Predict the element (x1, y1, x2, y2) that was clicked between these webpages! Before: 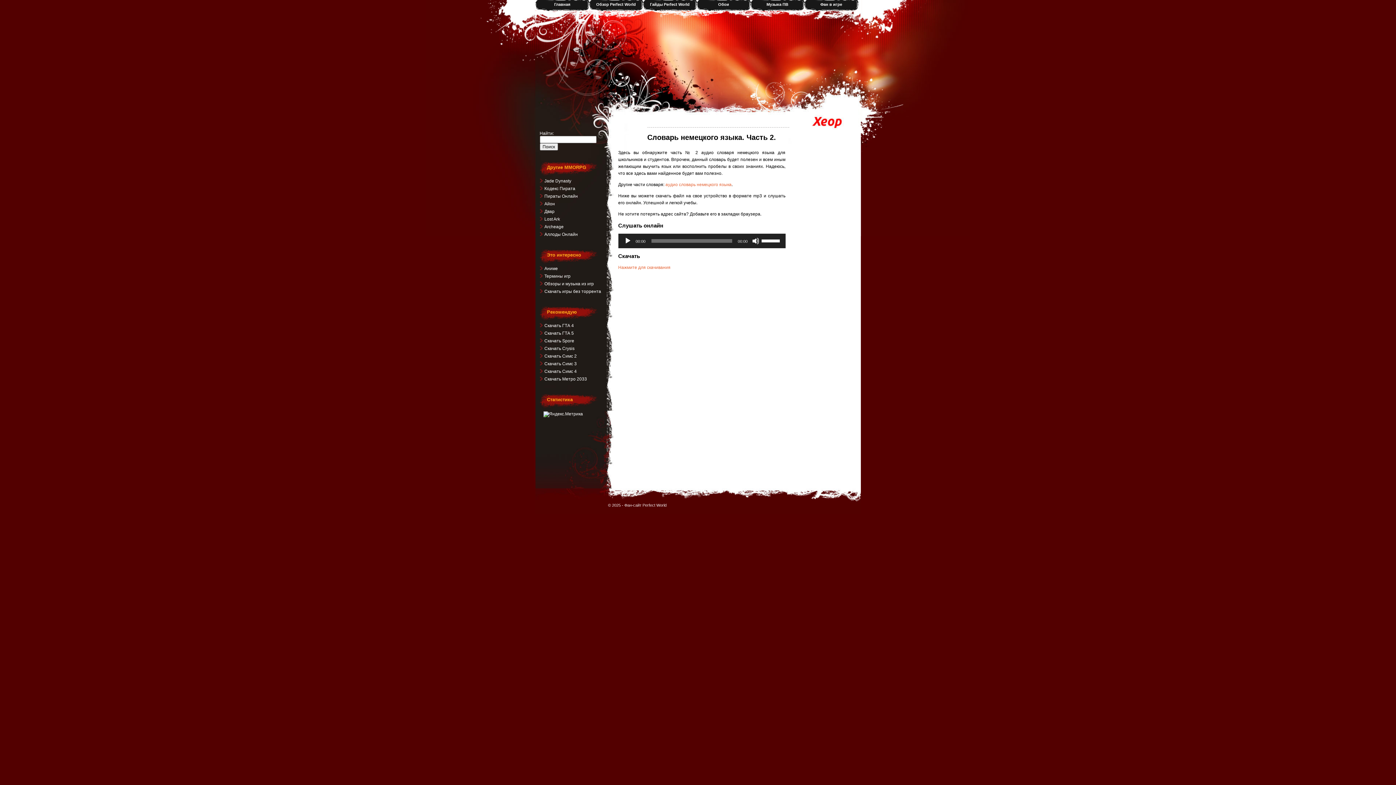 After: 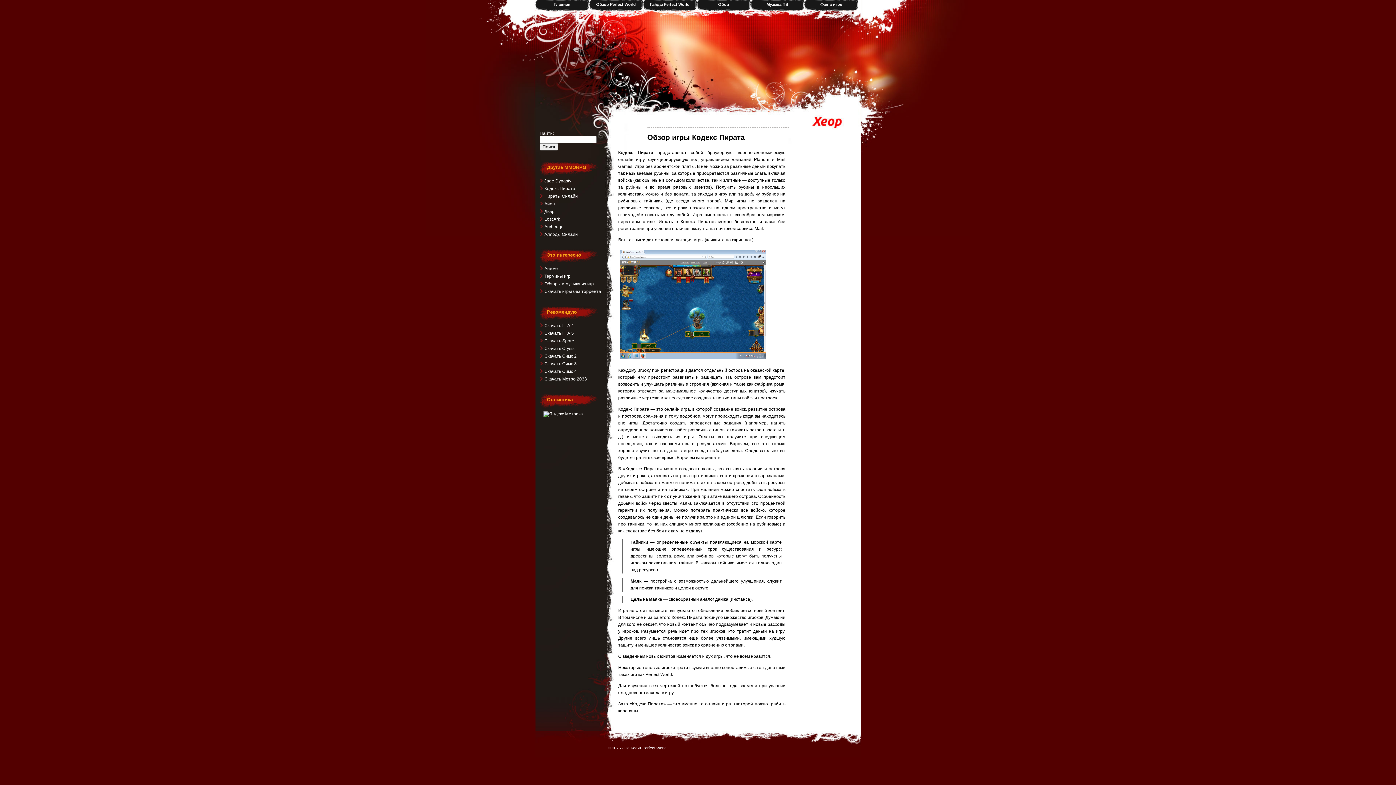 Action: label: Кодекс Пирата bbox: (544, 186, 575, 191)